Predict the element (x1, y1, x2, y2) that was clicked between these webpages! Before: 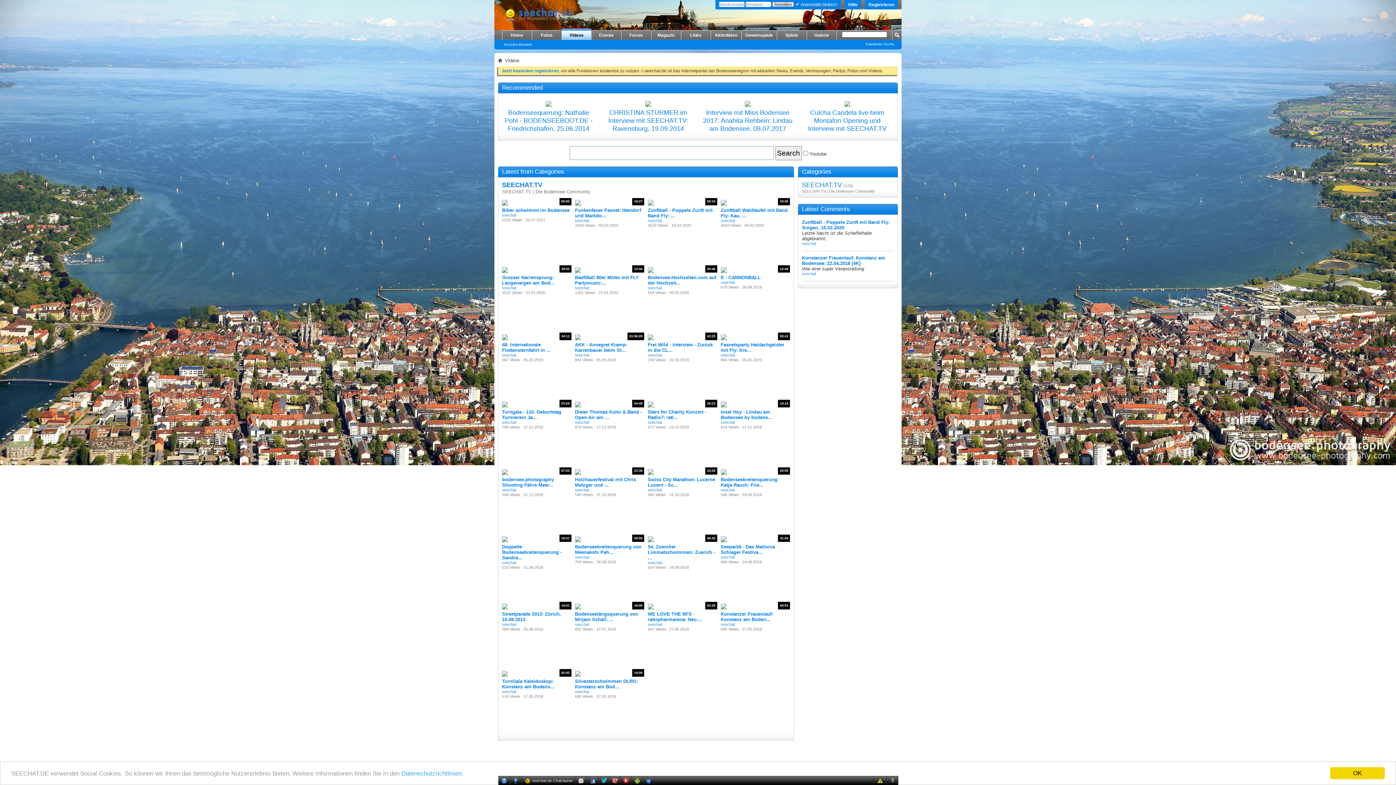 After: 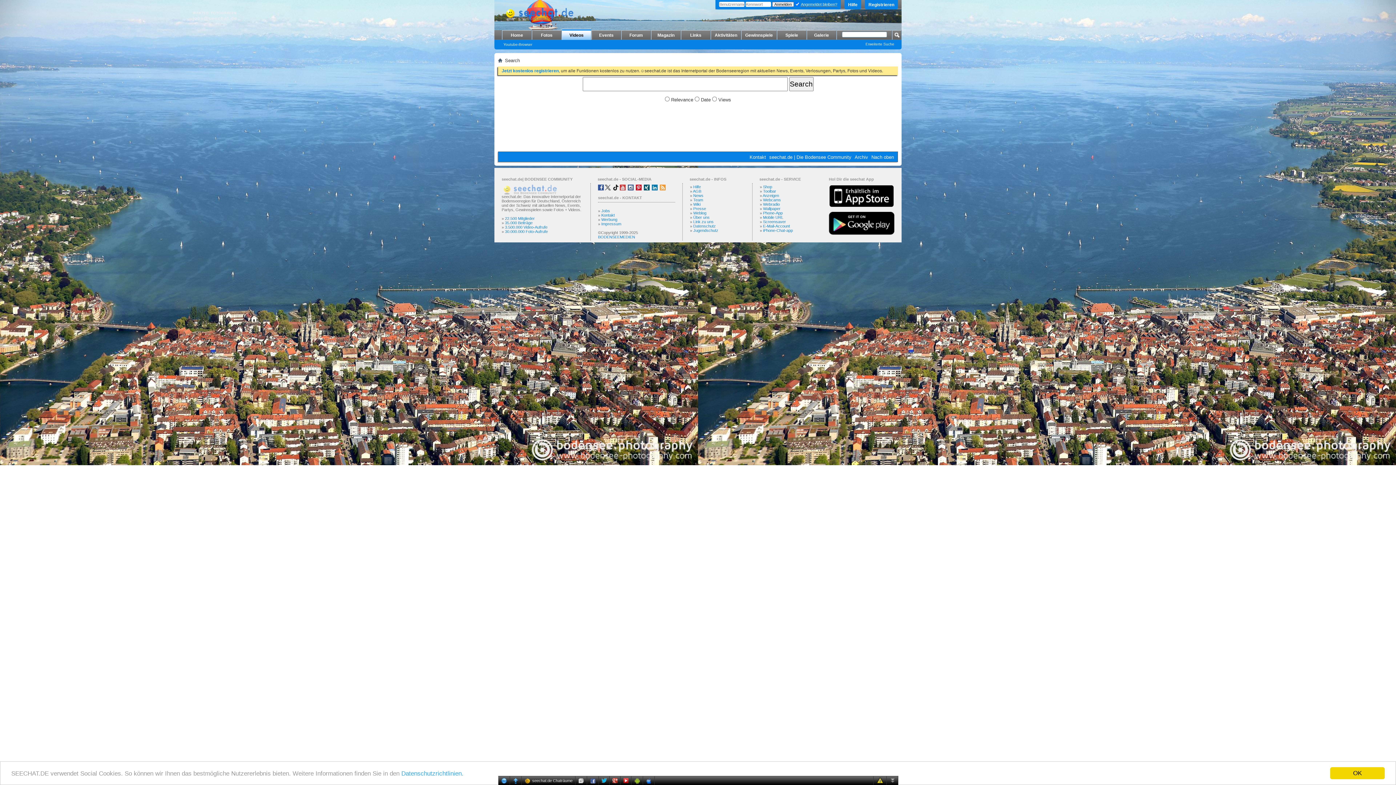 Action: label: Youtube-Browser bbox: (501, 41, 534, 47)